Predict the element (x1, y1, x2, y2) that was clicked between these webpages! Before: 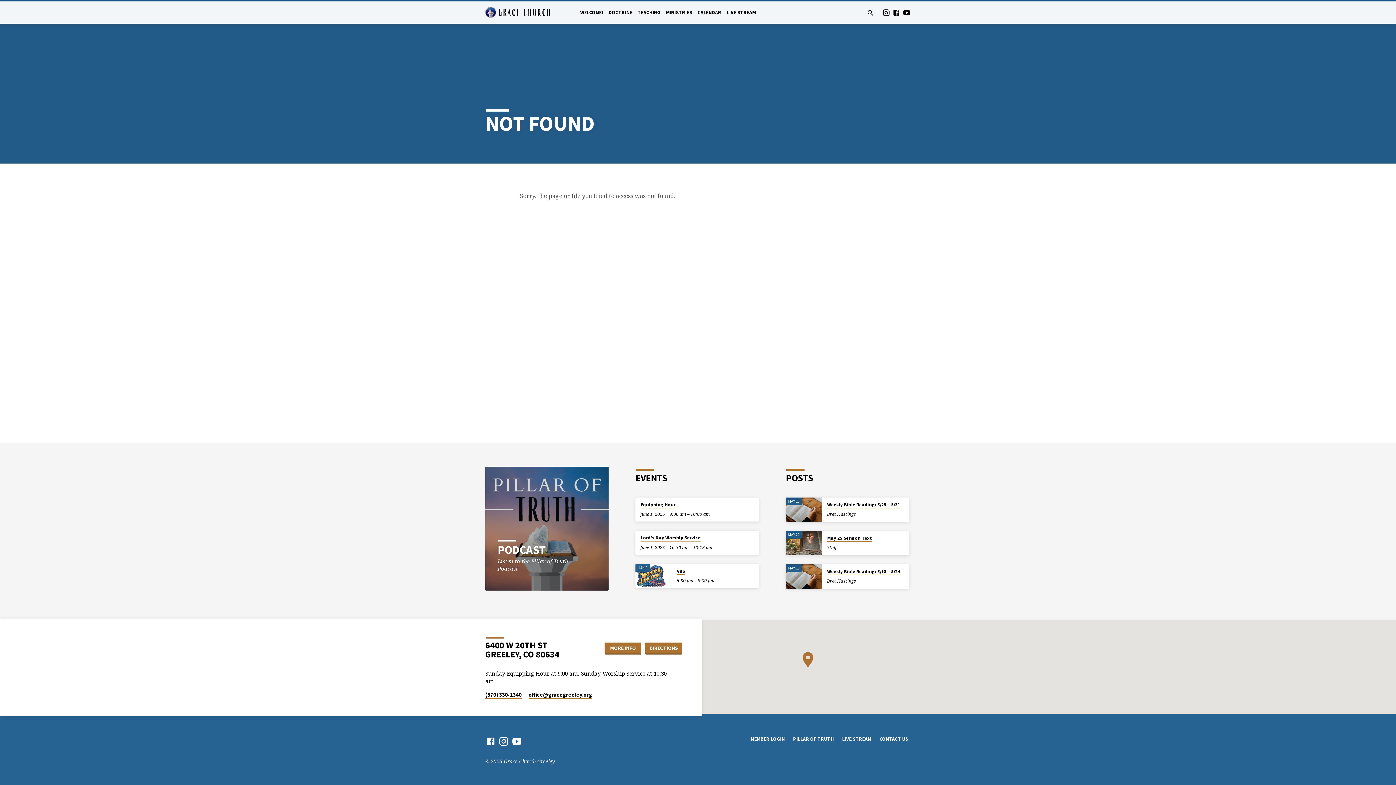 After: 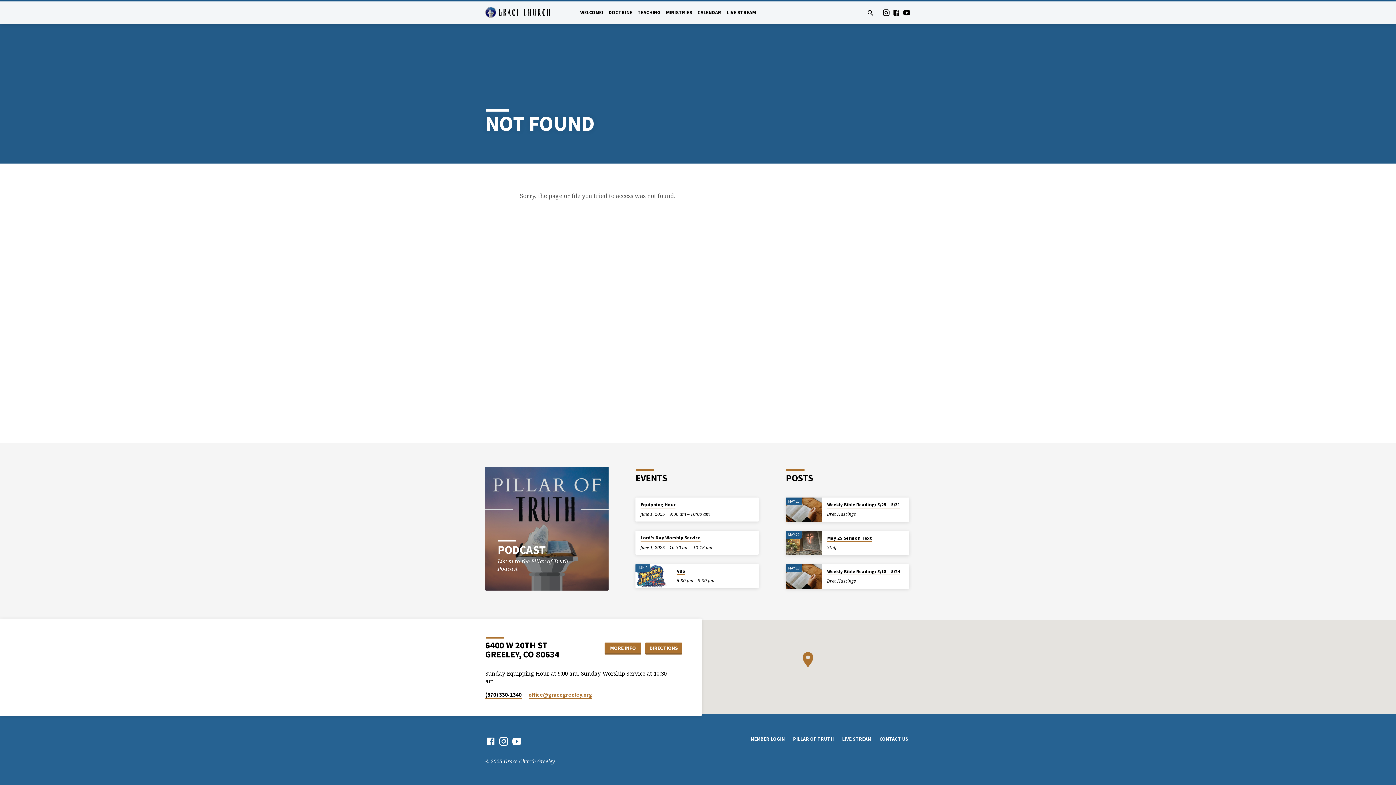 Action: bbox: (528, 691, 592, 699) label: office​@gracegreeley.org